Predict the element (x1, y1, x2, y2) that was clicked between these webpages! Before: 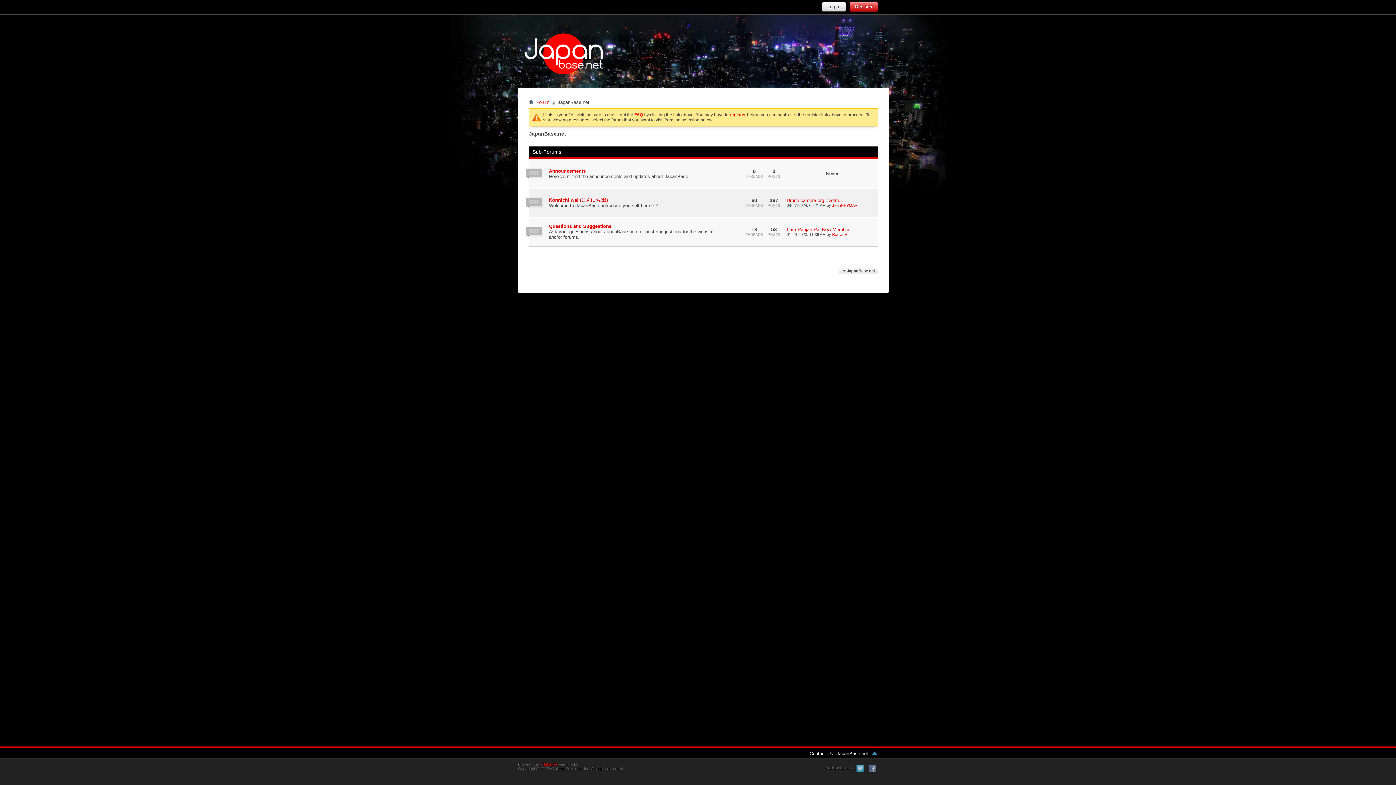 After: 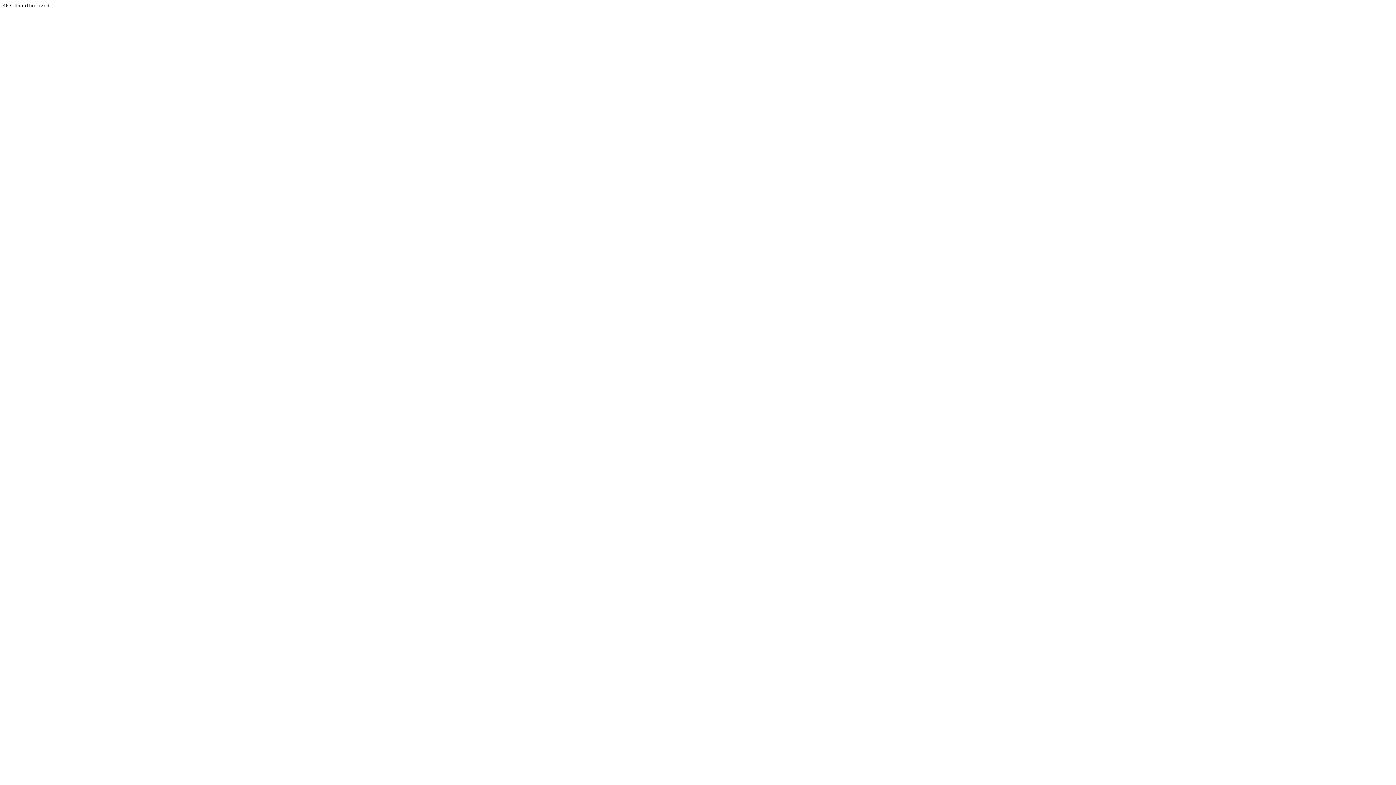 Action: label: vBulletin® bbox: (540, 762, 557, 766)